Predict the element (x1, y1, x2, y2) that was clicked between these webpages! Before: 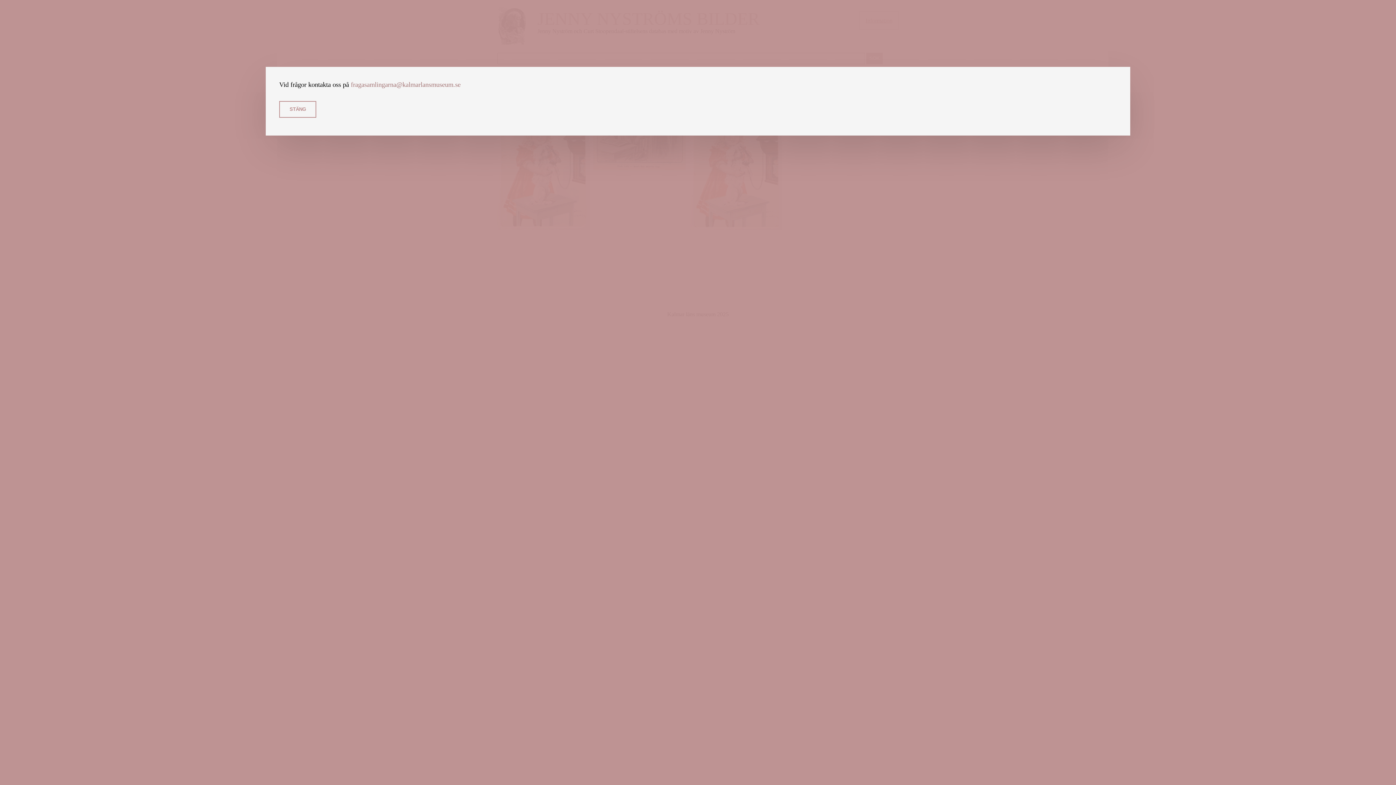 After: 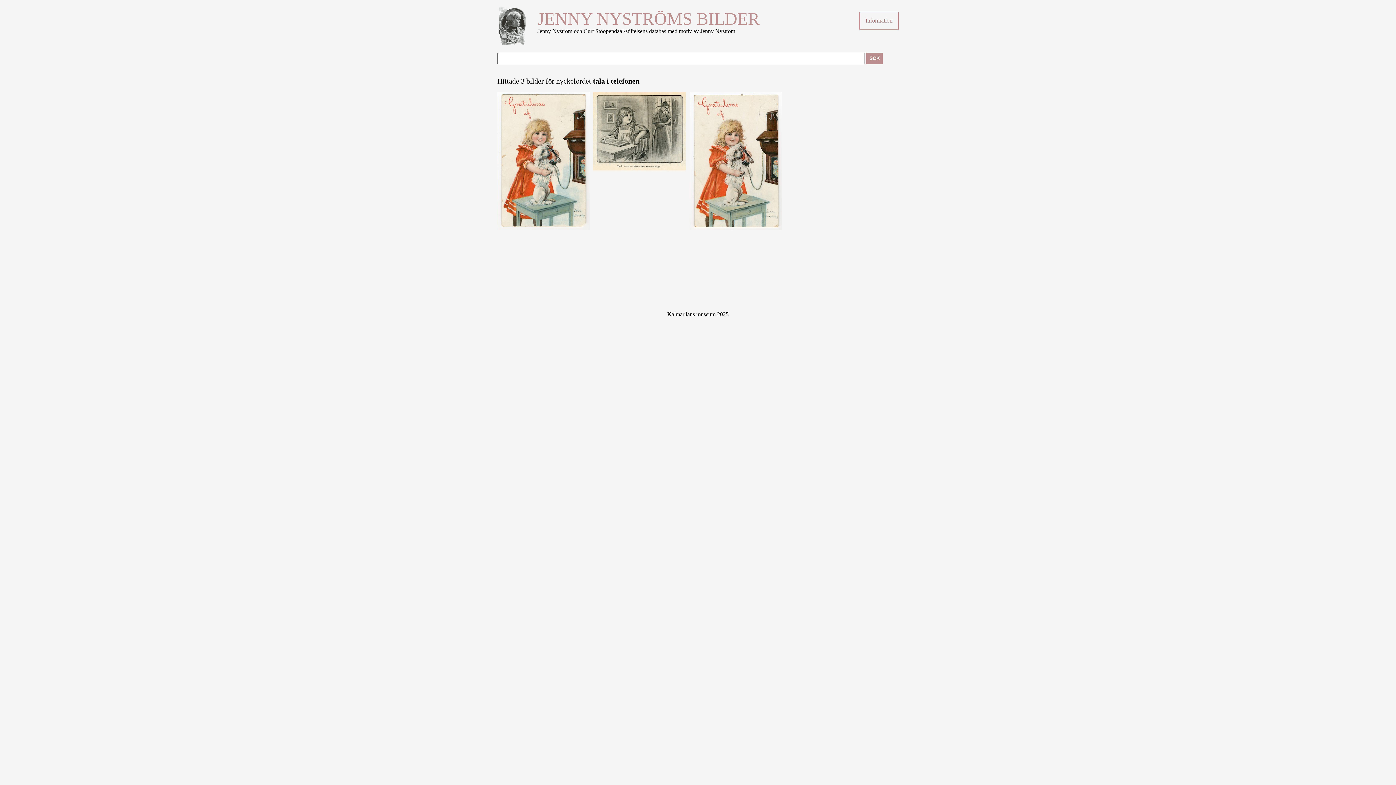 Action: bbox: (279, 101, 316, 117) label: STÄNG